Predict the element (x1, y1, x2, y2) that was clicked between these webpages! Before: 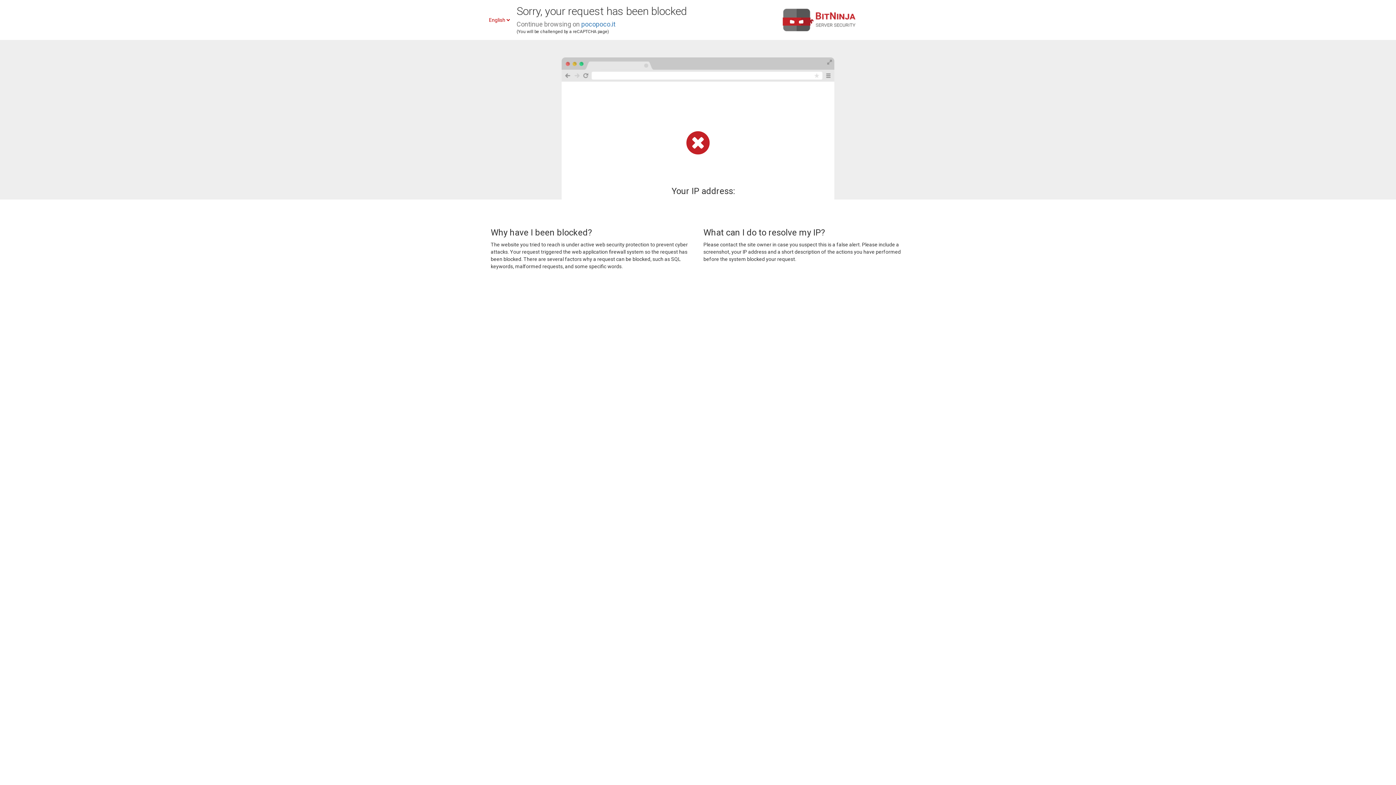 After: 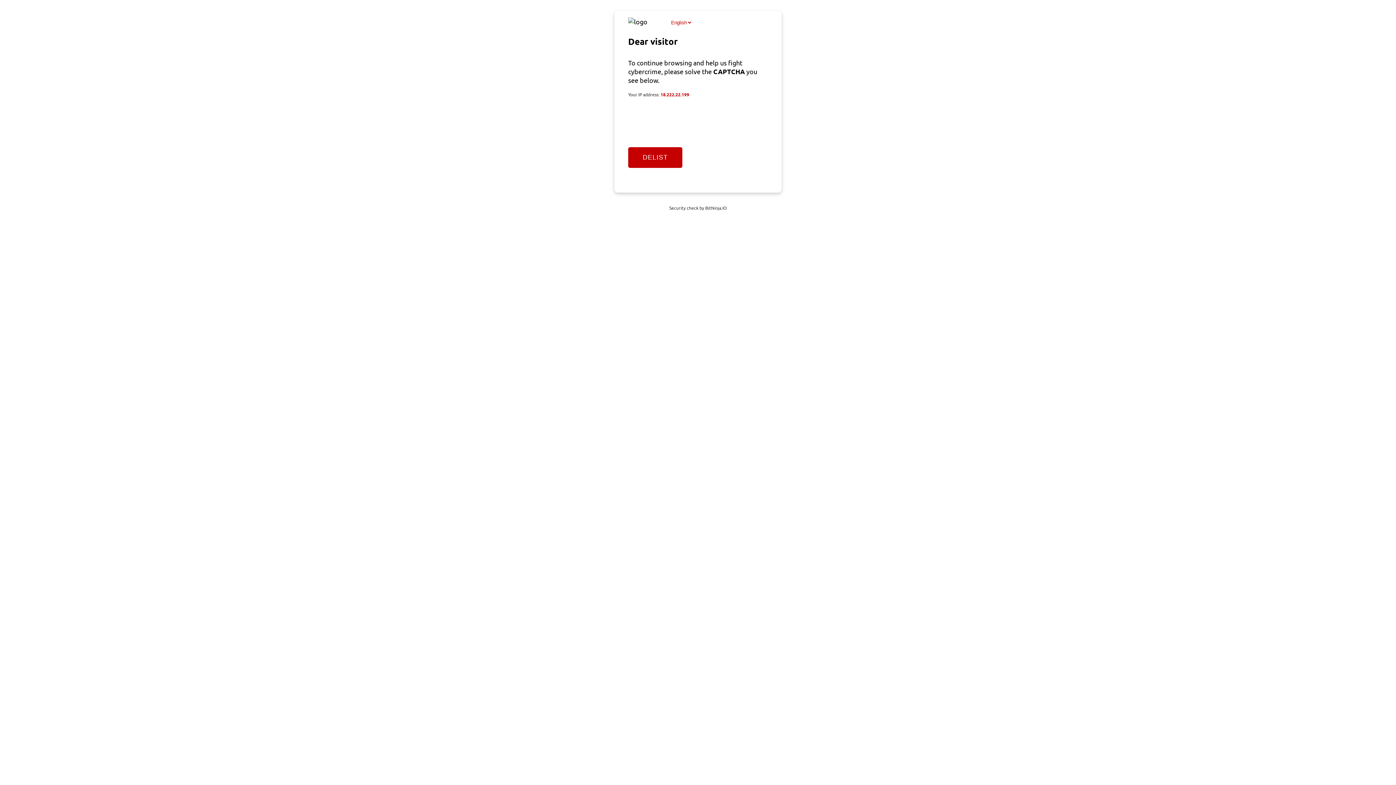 Action: bbox: (581, 20, 615, 28) label: pocopoco.it